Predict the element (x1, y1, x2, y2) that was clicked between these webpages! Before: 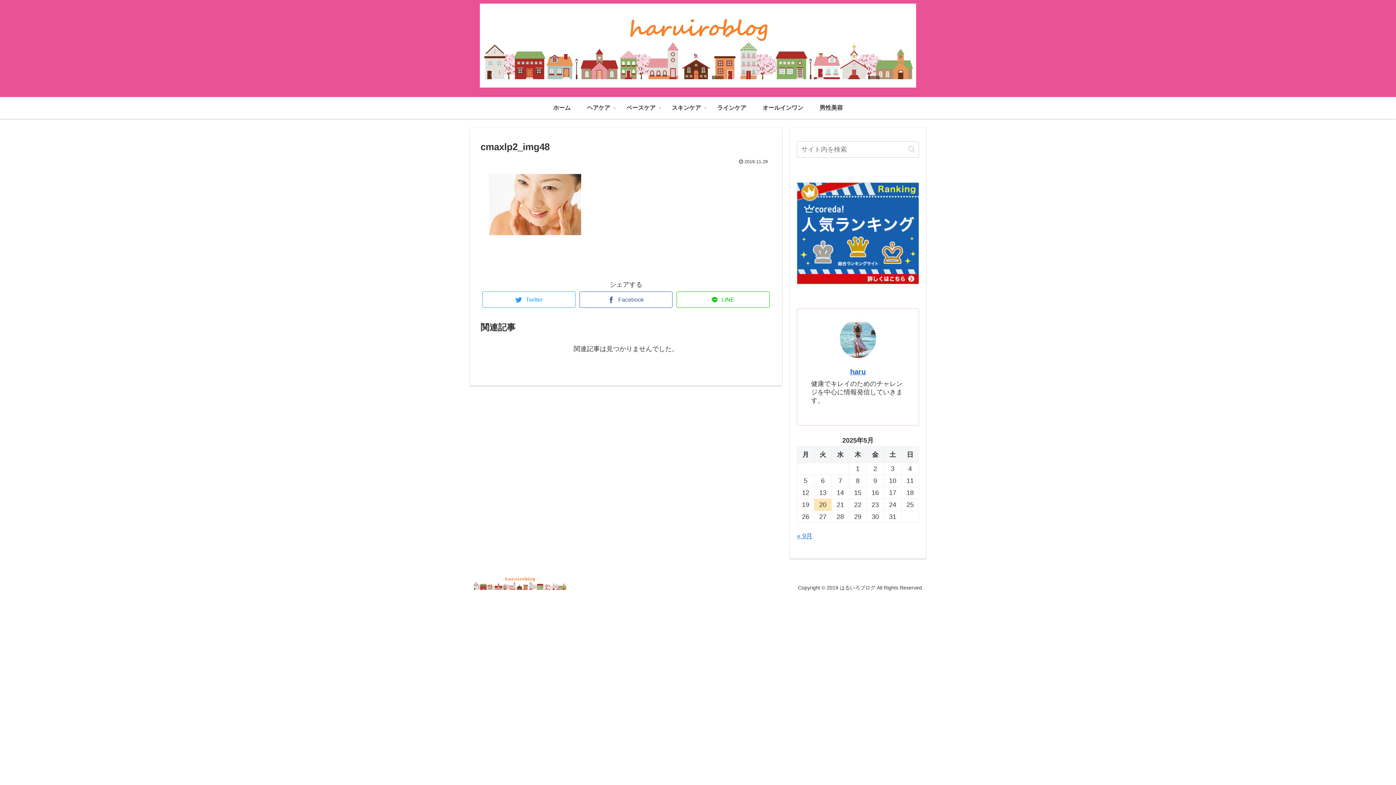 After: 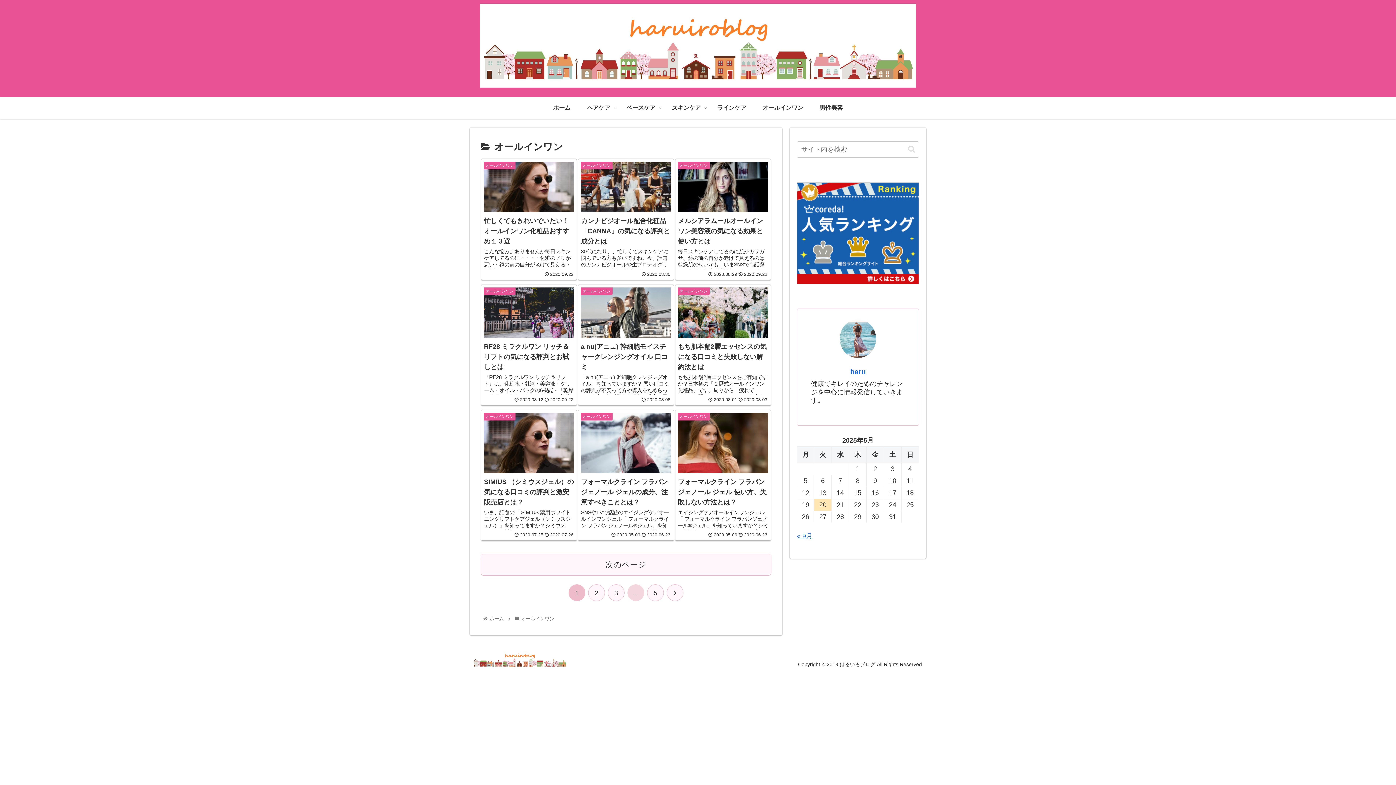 Action: label: オールインワン bbox: (754, 97, 811, 118)